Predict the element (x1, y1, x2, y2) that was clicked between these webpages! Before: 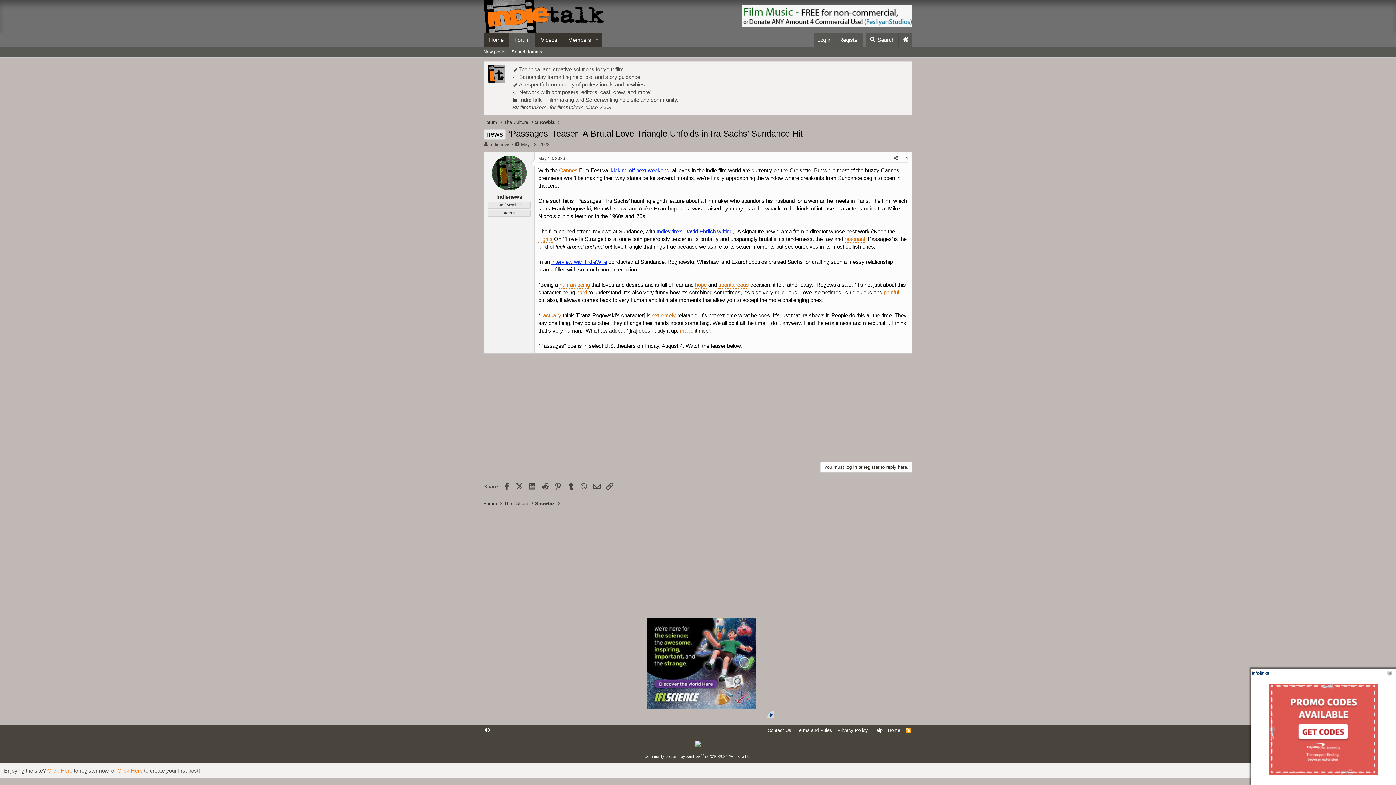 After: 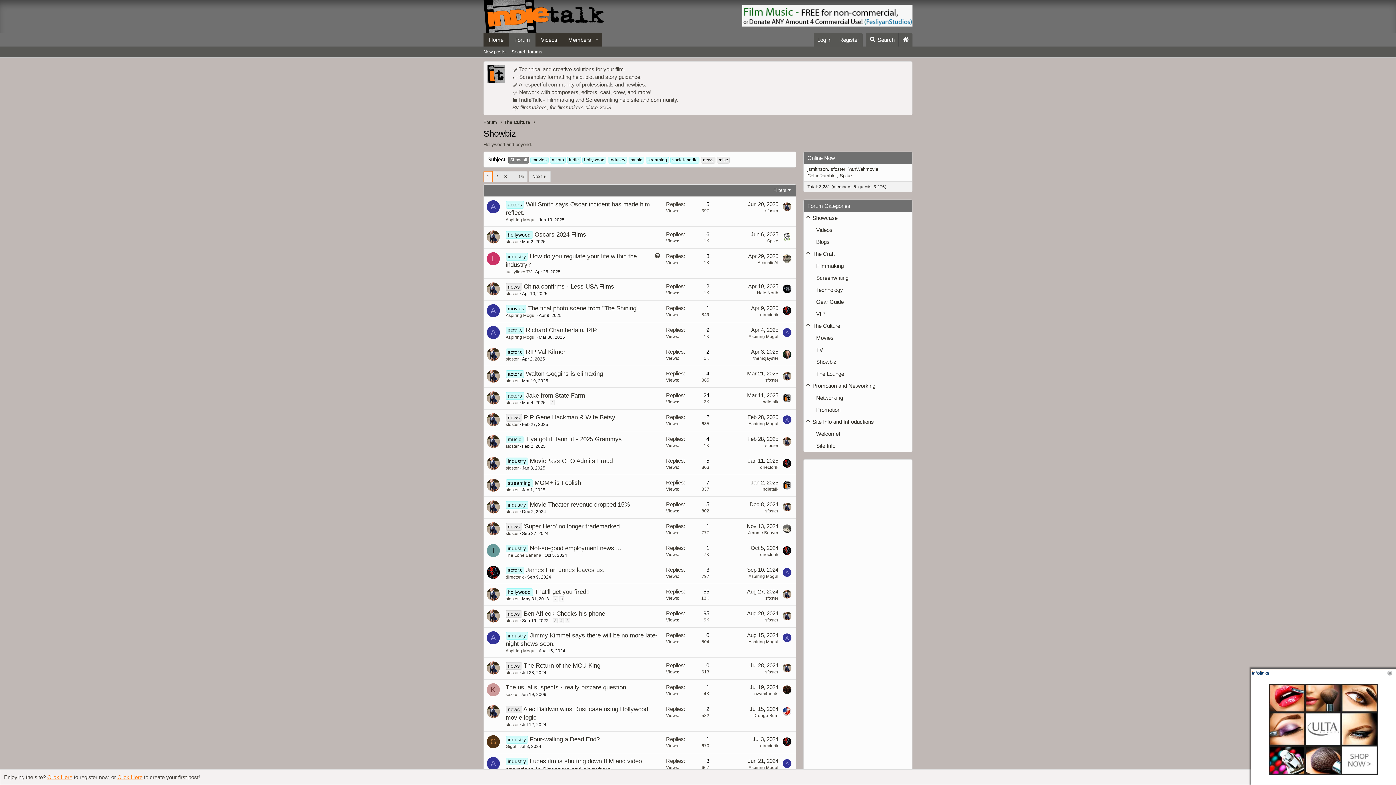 Action: bbox: (533, 117, 556, 126) label: Showbiz